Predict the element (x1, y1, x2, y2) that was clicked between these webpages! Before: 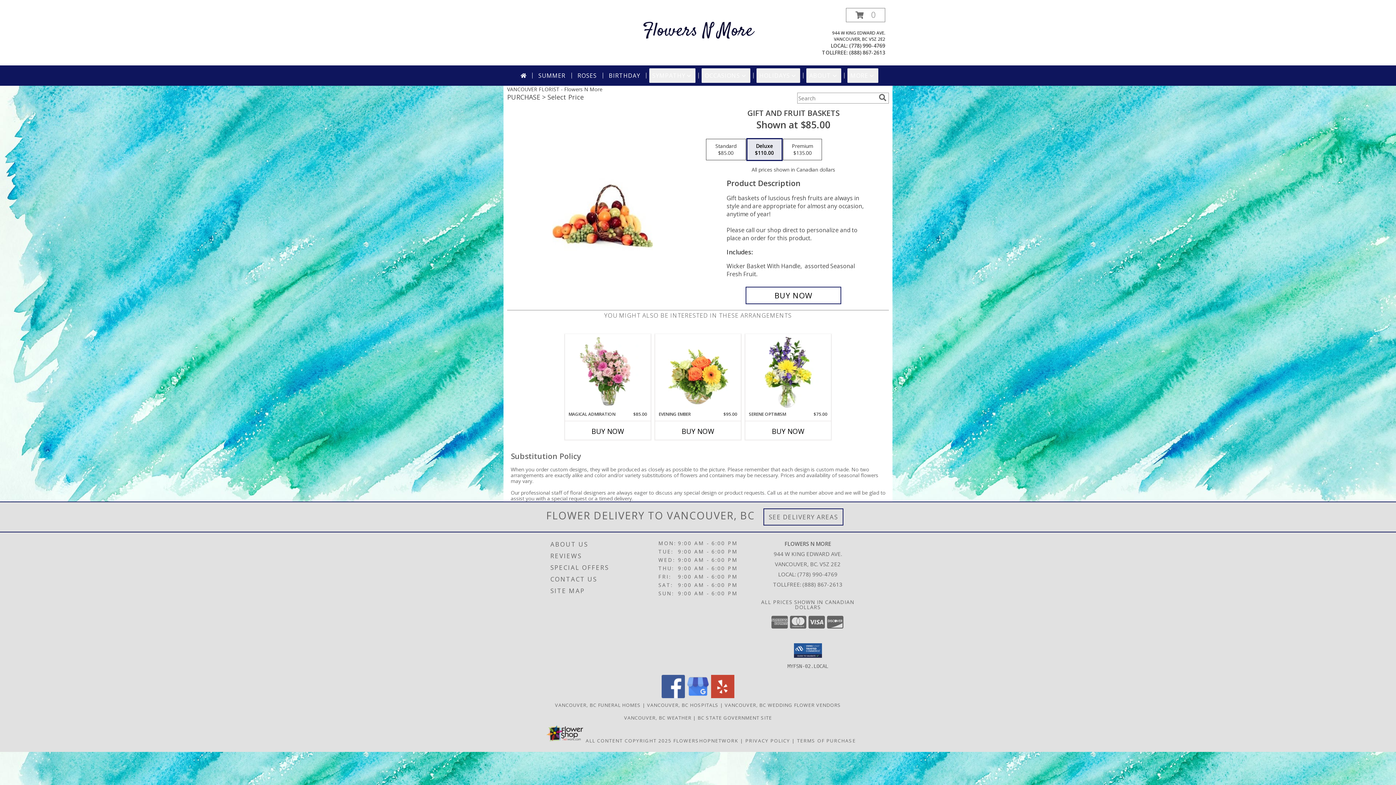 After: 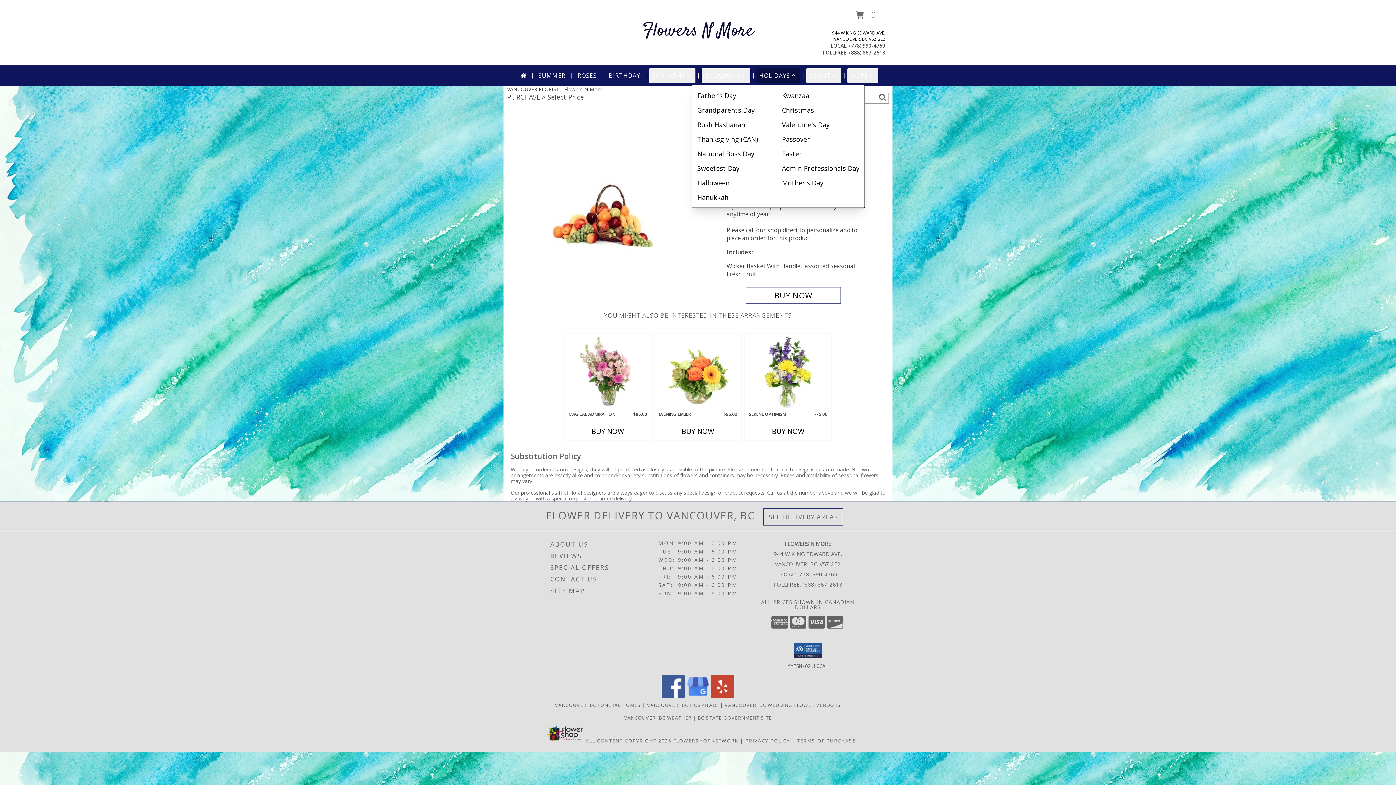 Action: bbox: (756, 68, 800, 82) label: HOLIDAYS